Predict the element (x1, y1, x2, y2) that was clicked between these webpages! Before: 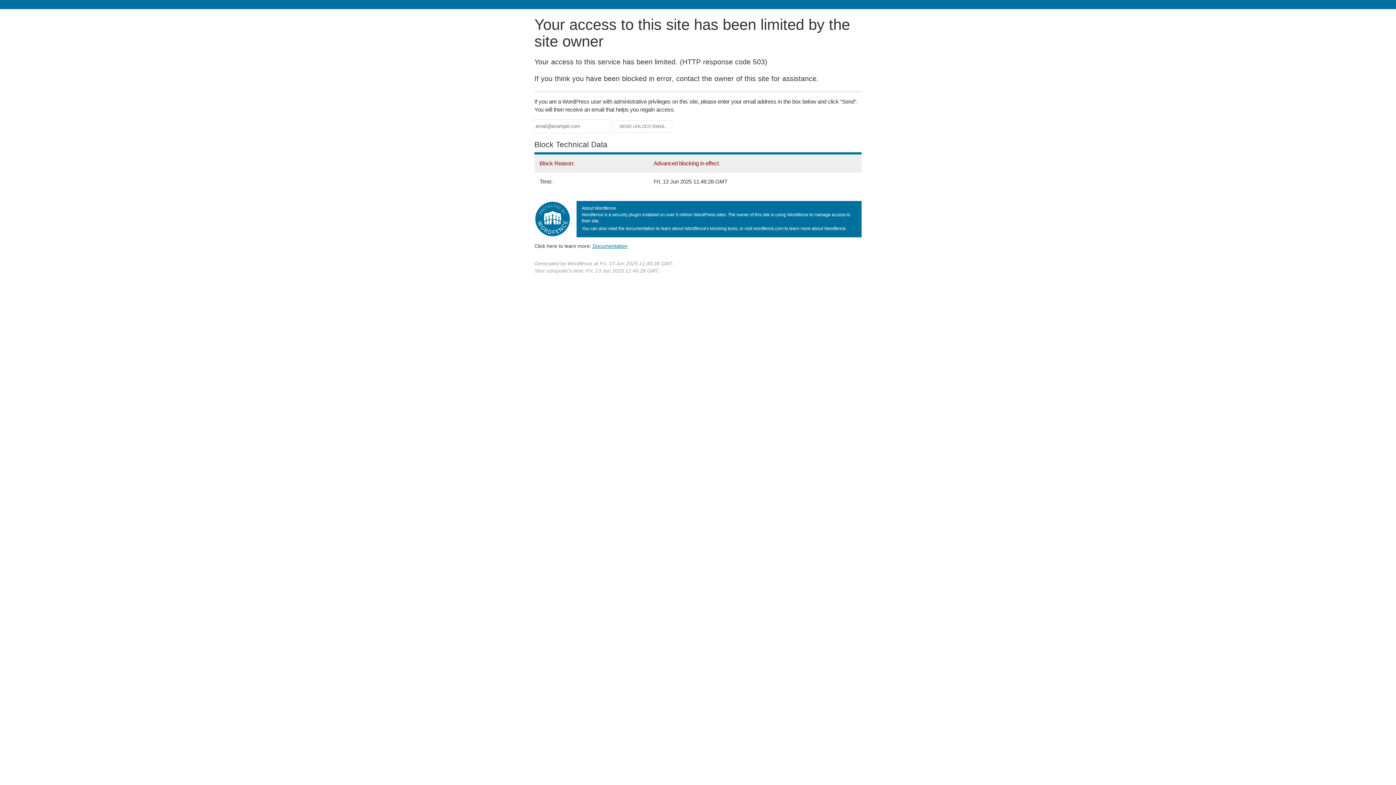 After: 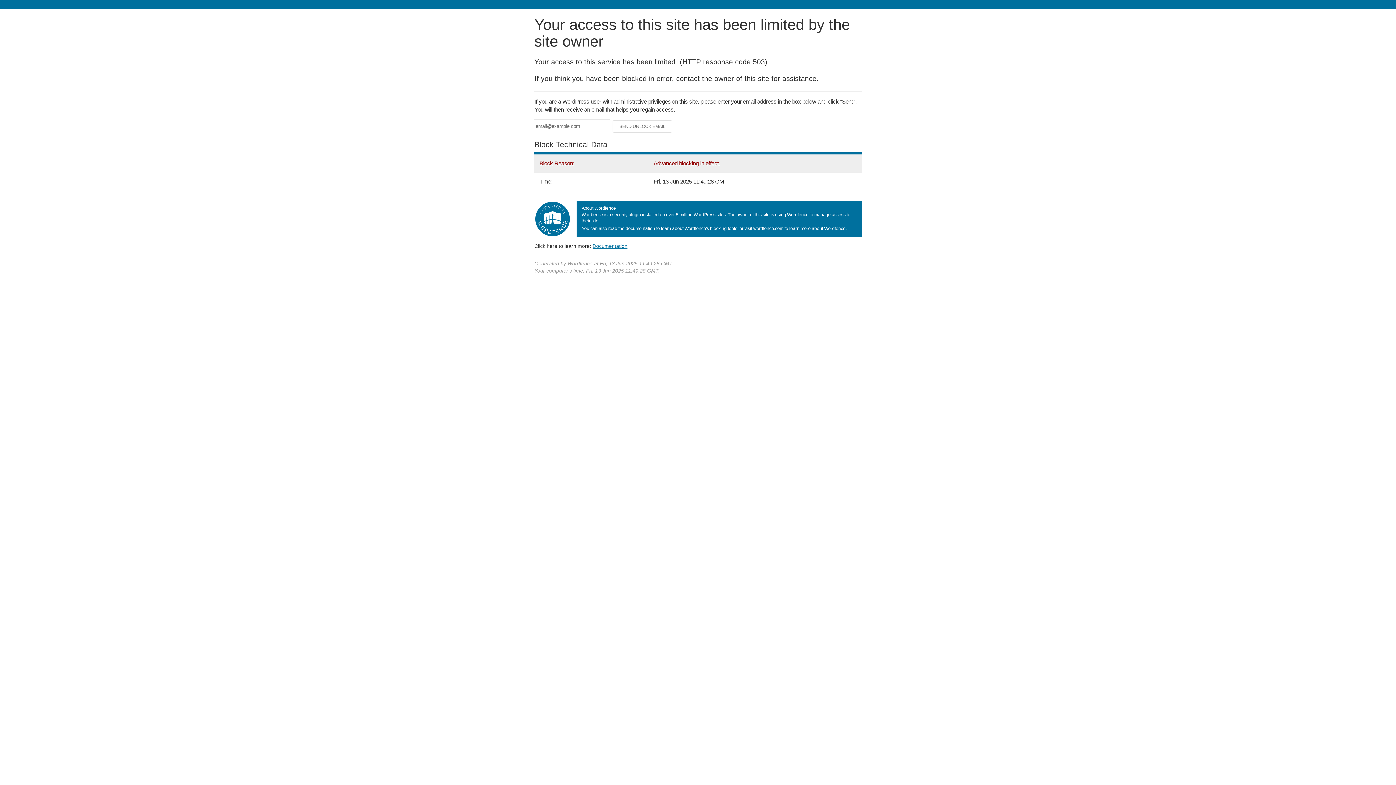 Action: bbox: (592, 243, 627, 248) label: Documentation